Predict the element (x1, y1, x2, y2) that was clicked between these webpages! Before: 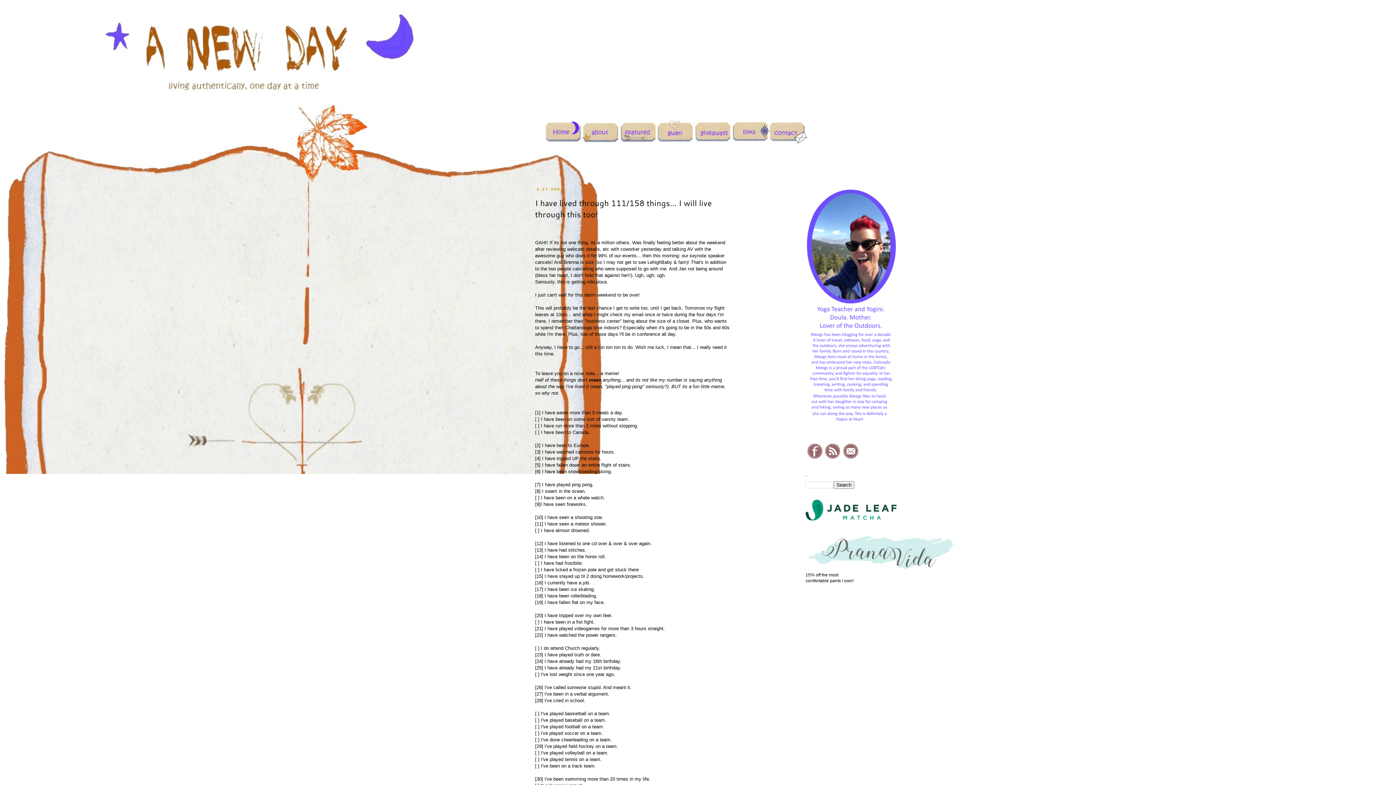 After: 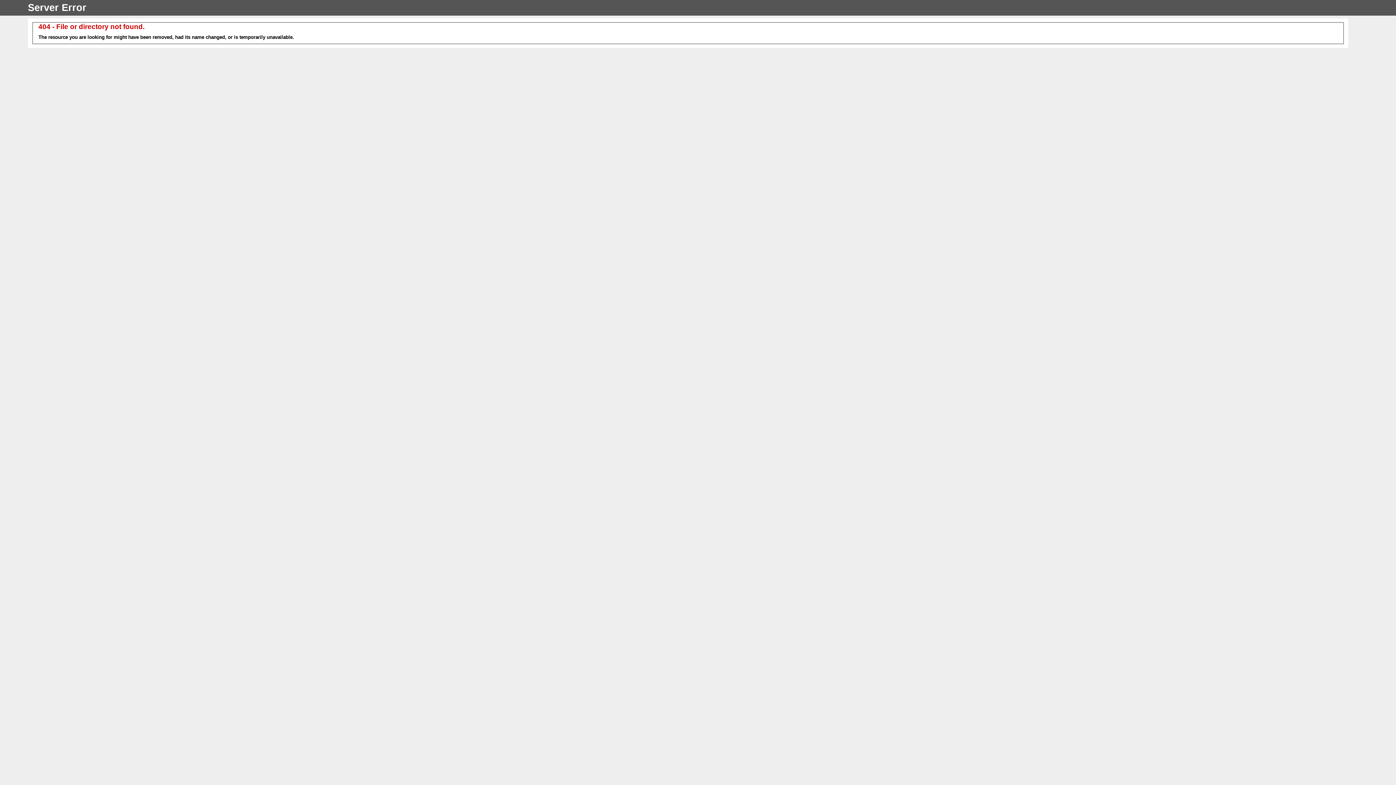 Action: bbox: (805, 566, 954, 572)